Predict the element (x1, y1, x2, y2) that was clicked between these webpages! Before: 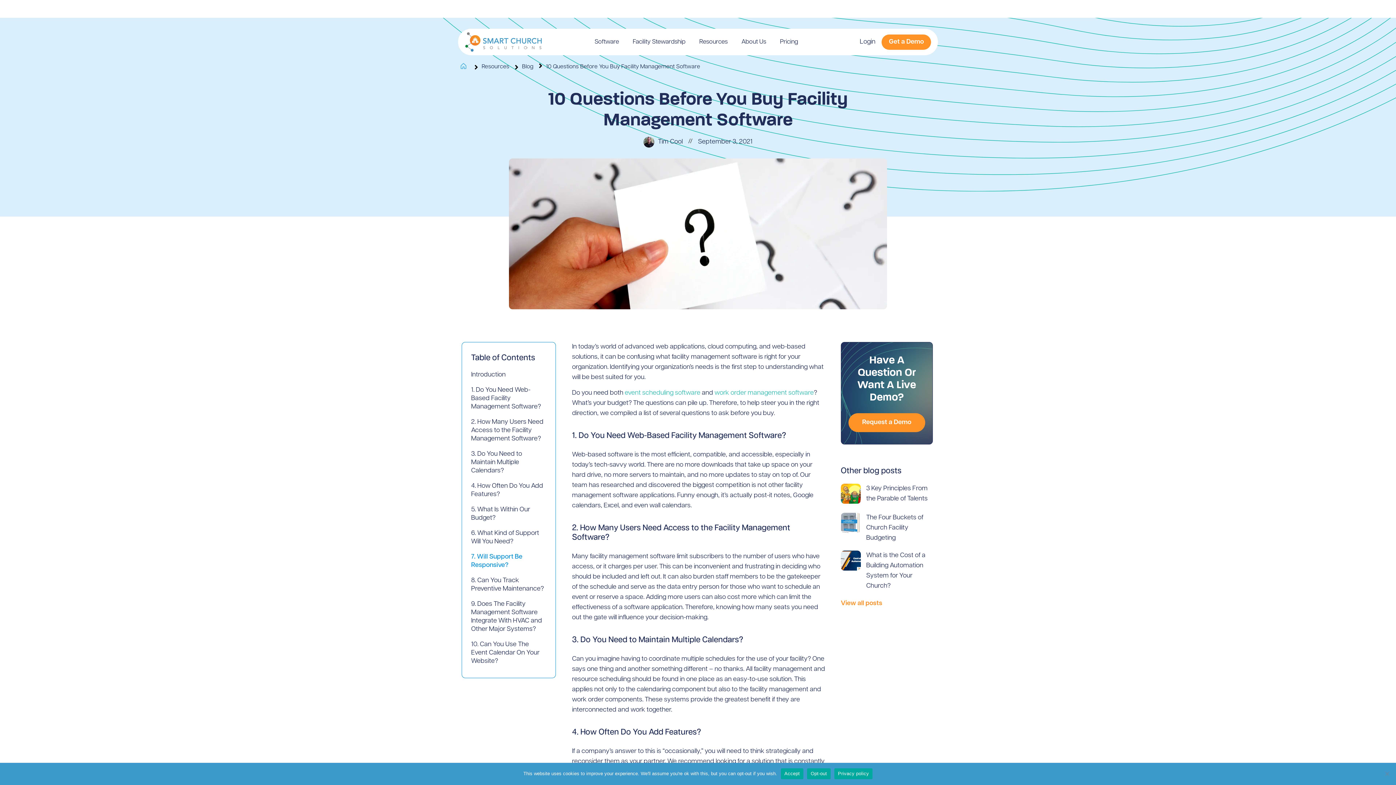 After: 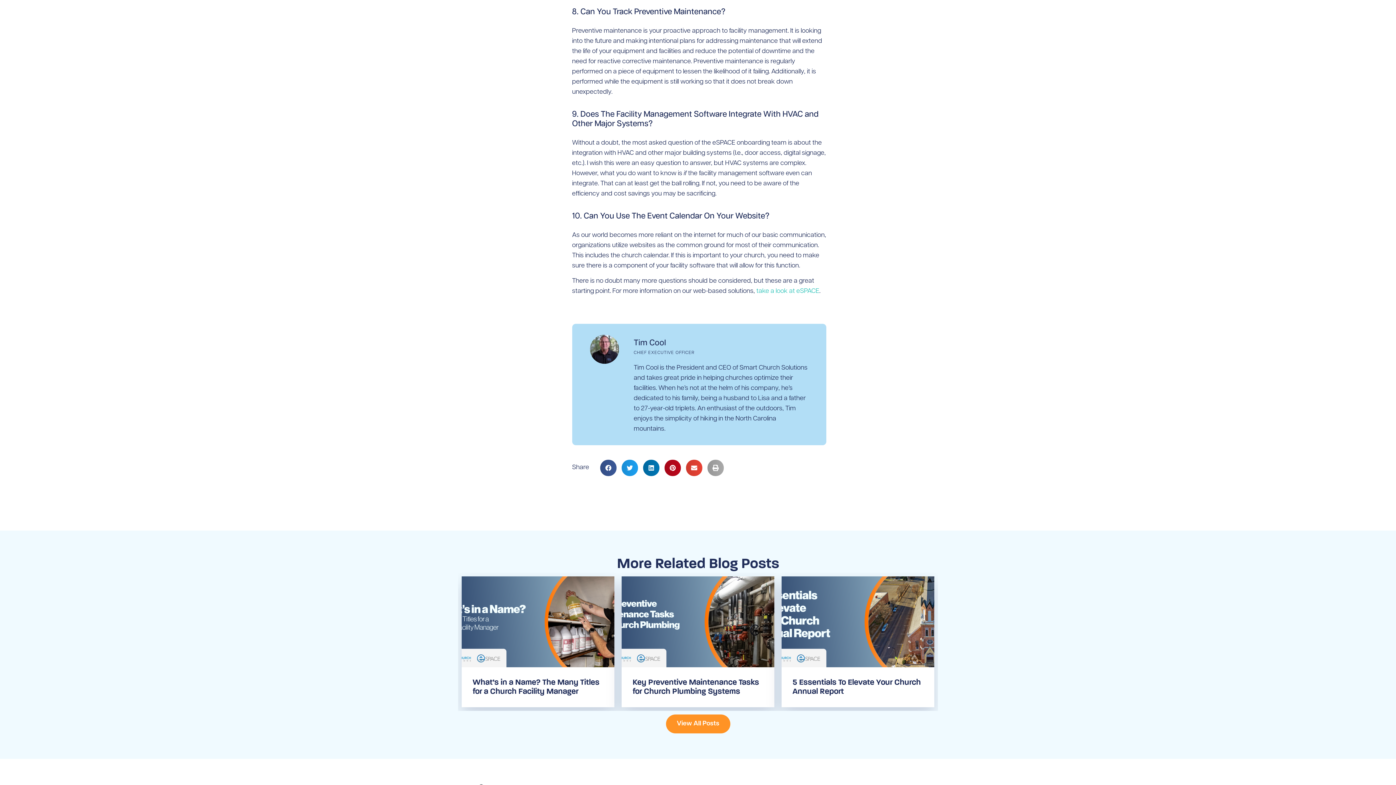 Action: bbox: (471, 576, 544, 593) label: 8. Can You Track Preventive Maintenance?